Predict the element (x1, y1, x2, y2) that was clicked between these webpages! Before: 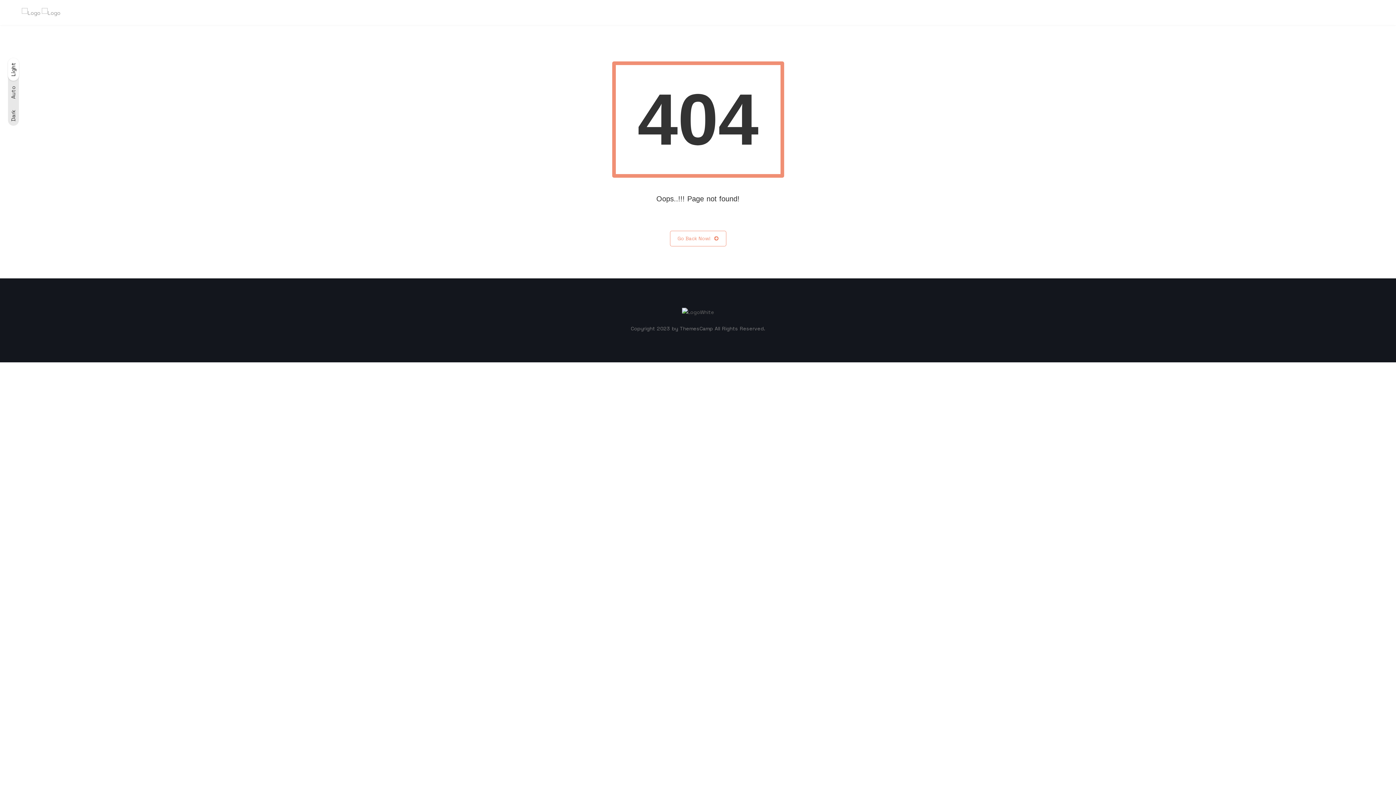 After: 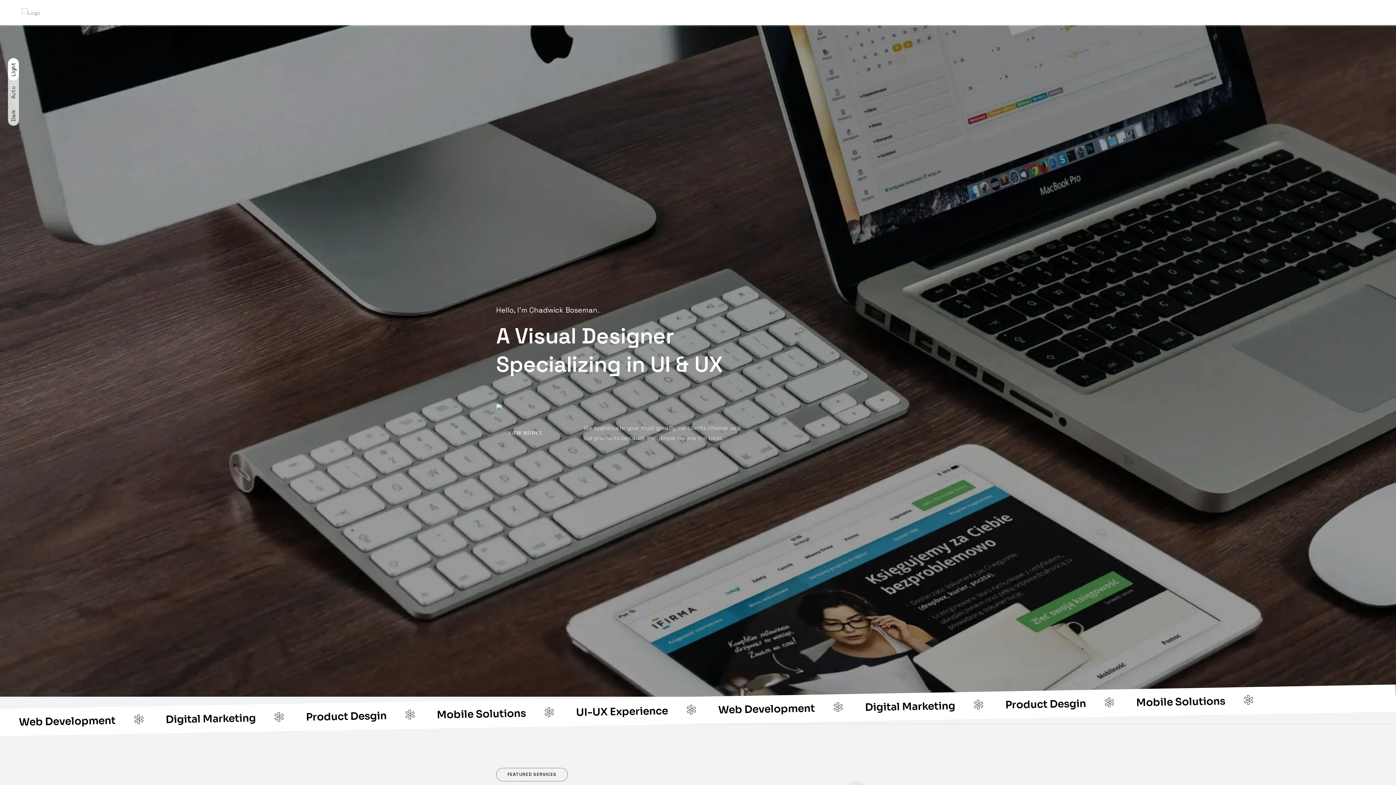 Action: label: Go Back Now! bbox: (670, 230, 726, 246)